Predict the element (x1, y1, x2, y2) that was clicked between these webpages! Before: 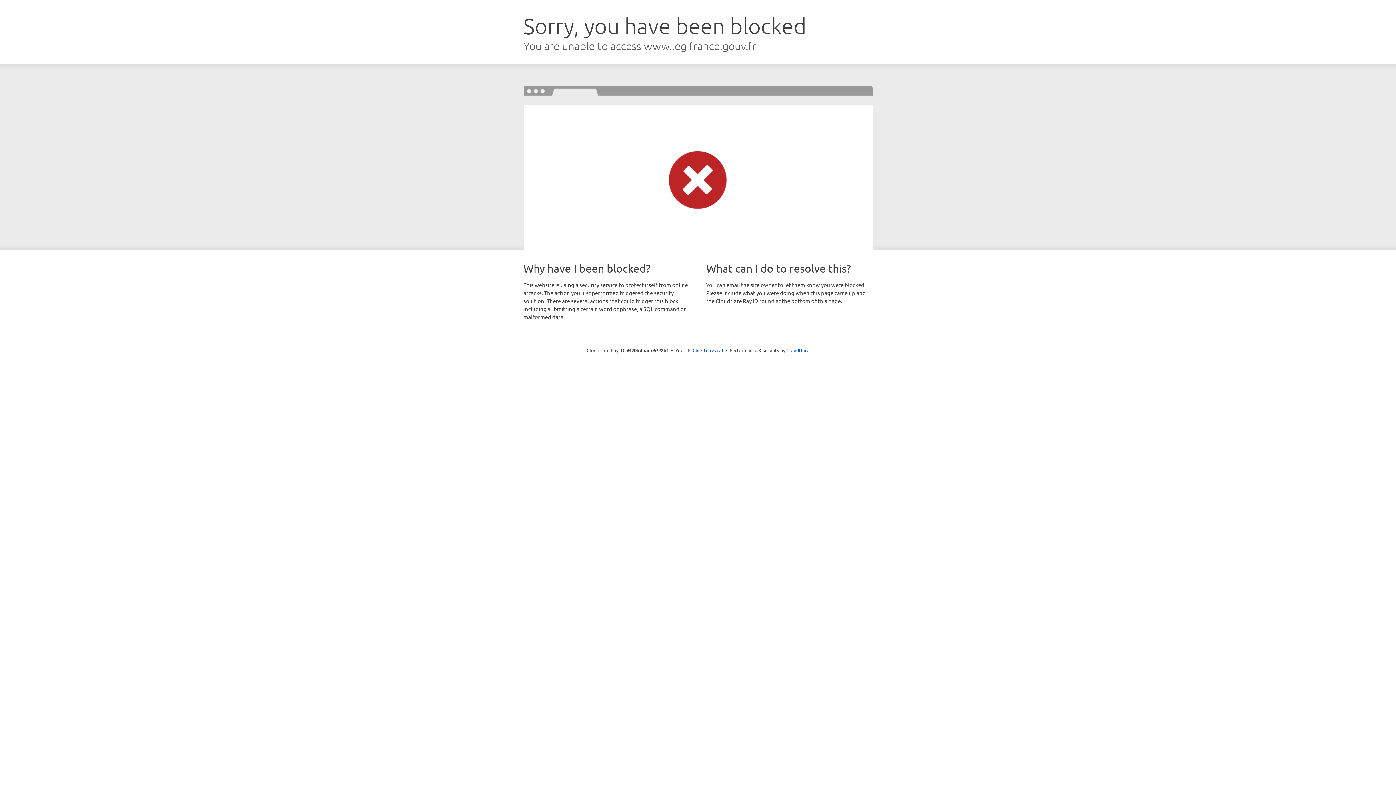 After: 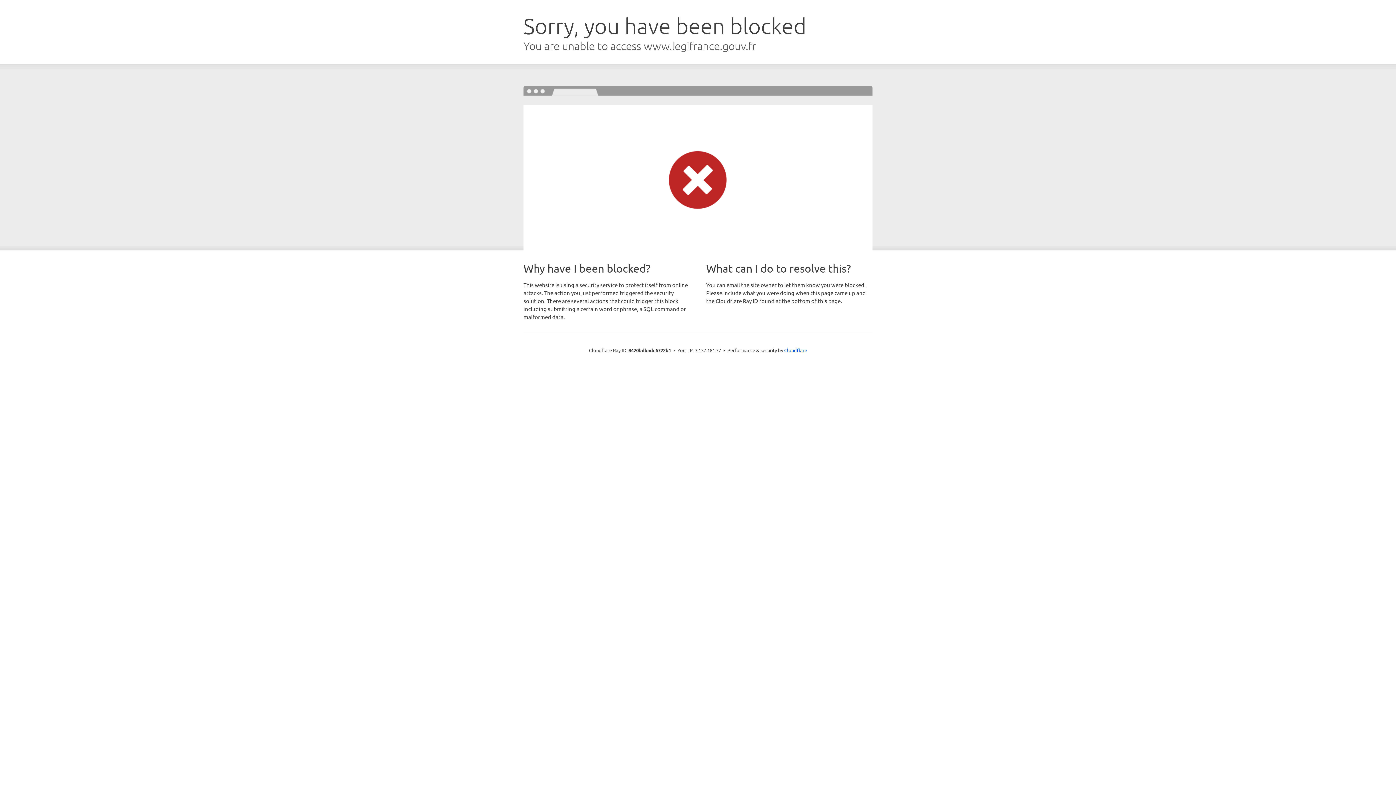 Action: label: Click to reveal bbox: (692, 346, 723, 353)